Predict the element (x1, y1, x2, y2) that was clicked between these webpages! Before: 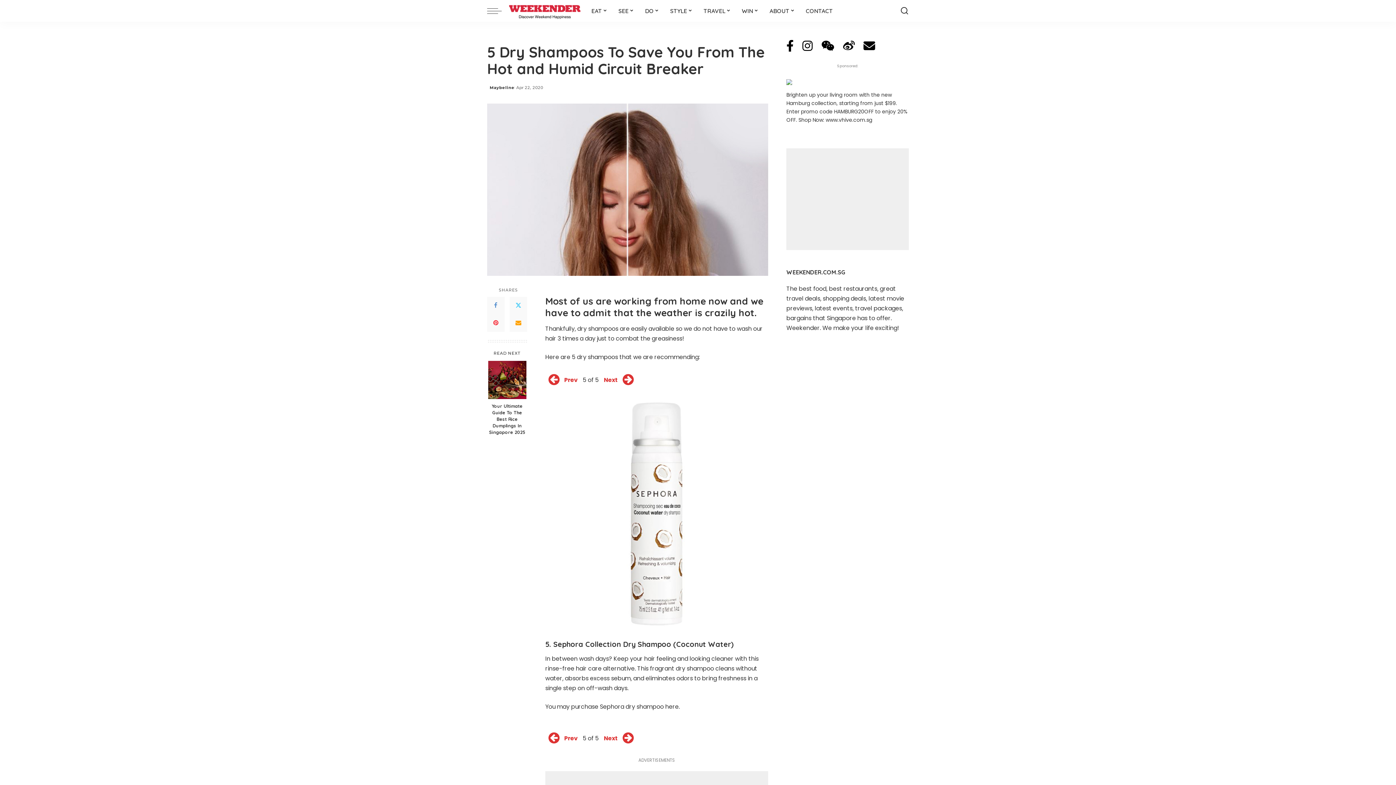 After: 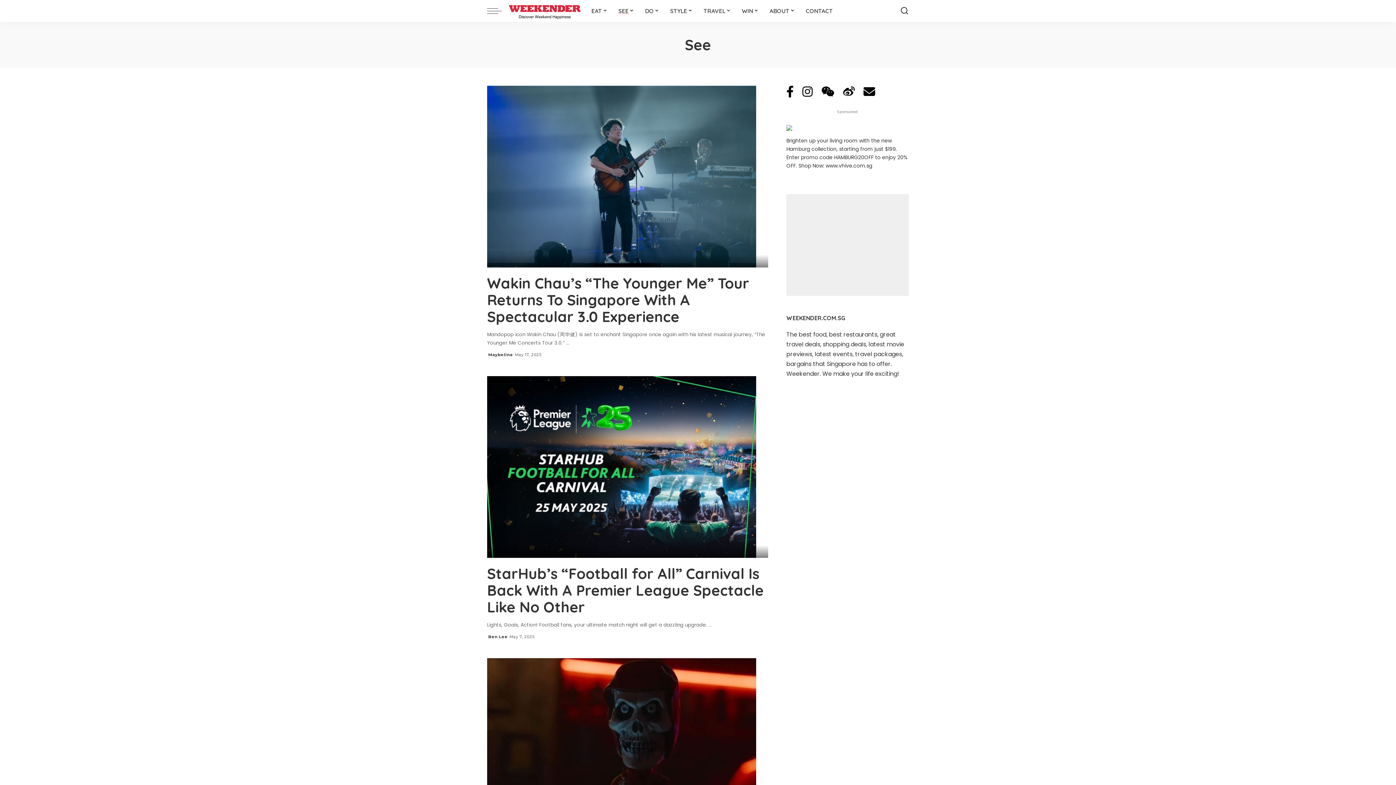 Action: label: SEE bbox: (613, 0, 639, 21)